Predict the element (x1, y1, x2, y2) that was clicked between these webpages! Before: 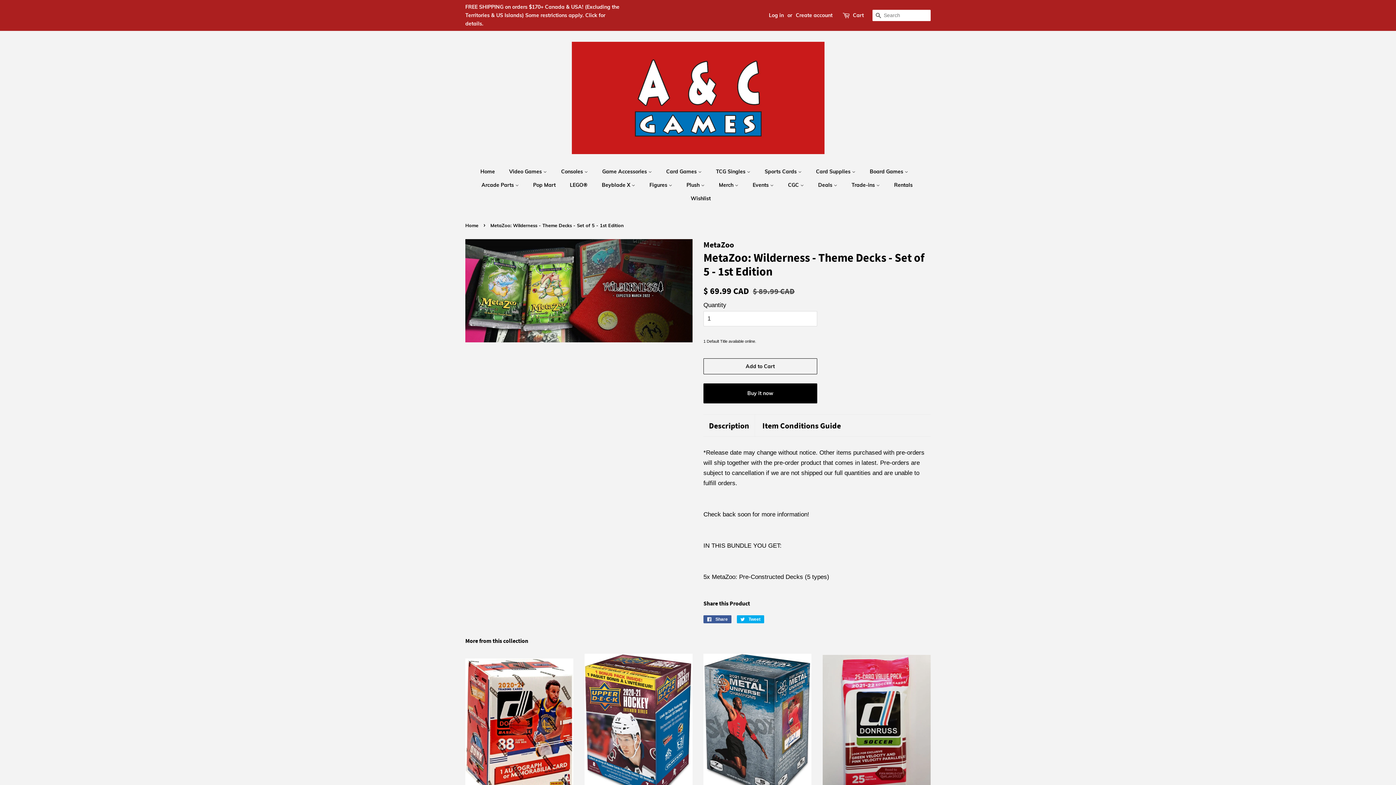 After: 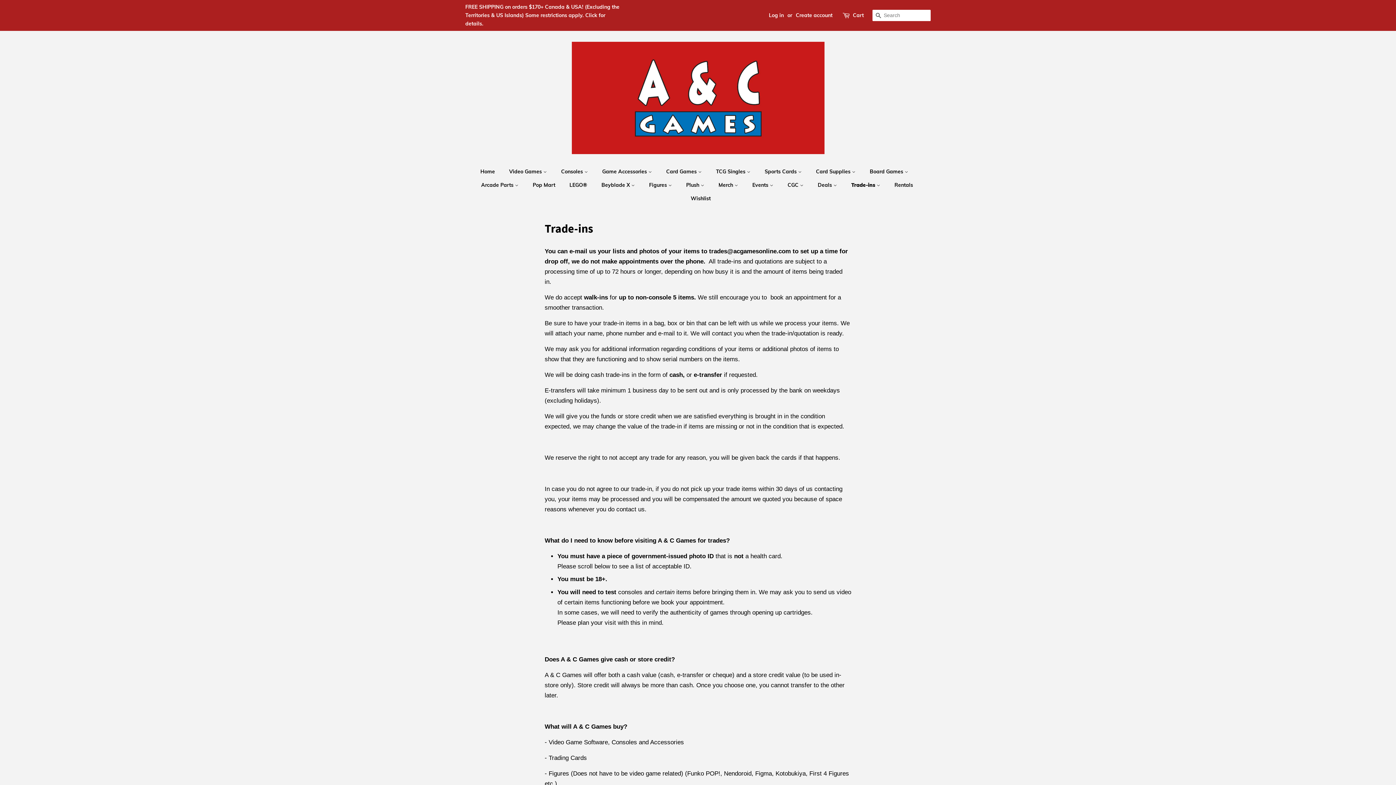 Action: label: Trade-ins  bbox: (846, 178, 887, 192)